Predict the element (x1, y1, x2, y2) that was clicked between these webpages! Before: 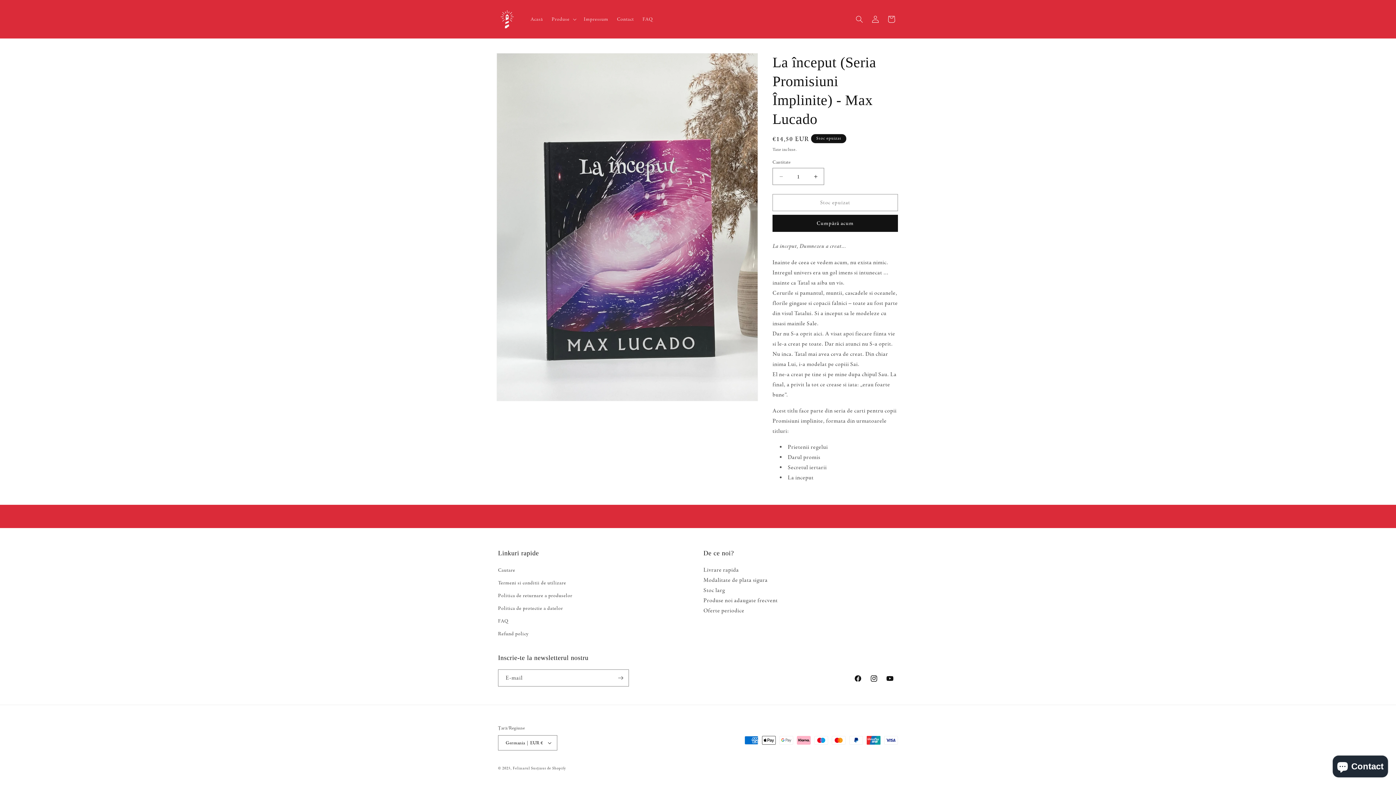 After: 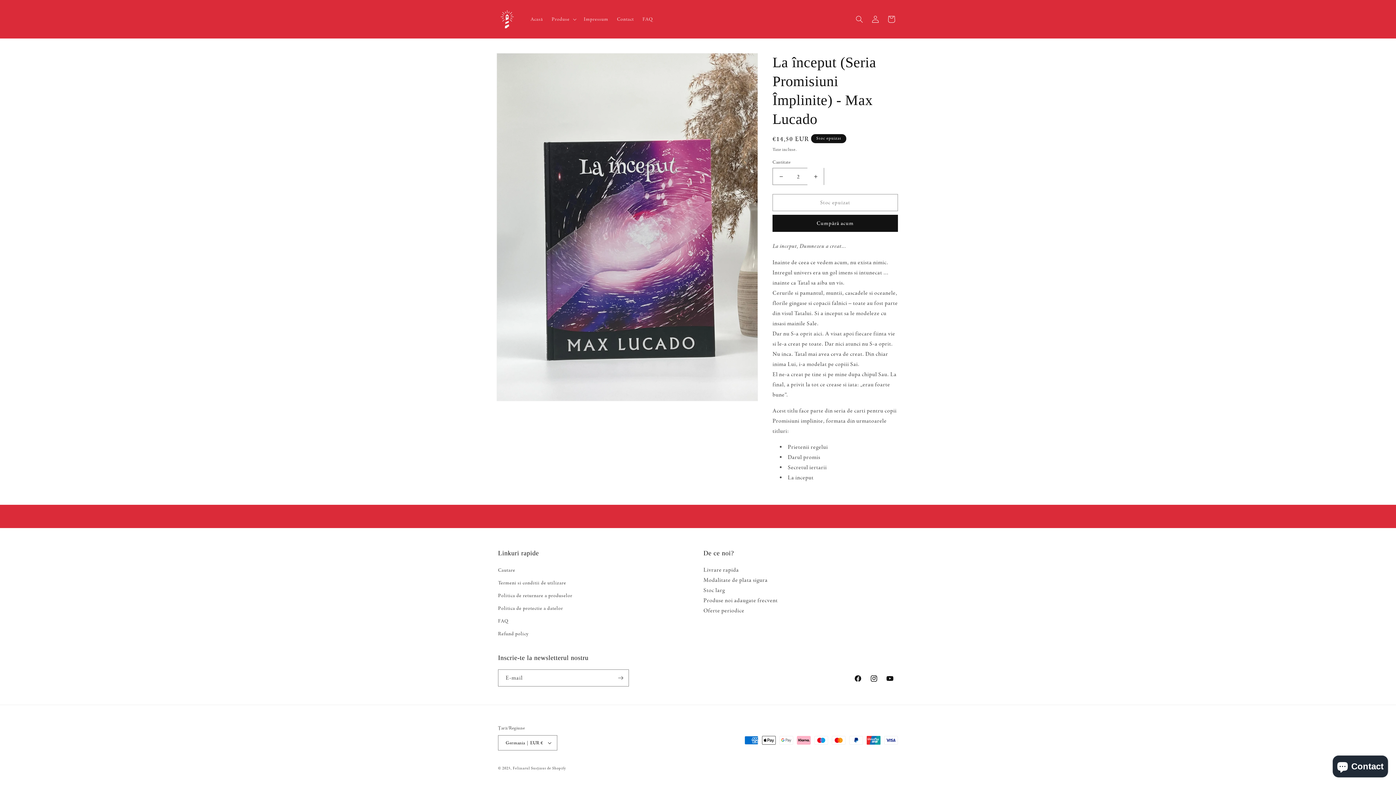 Action: bbox: (807, 168, 824, 185) label: Creșteți cantitatea pentru La început (Seria Promisiuni Împlinite) - Max Lucado